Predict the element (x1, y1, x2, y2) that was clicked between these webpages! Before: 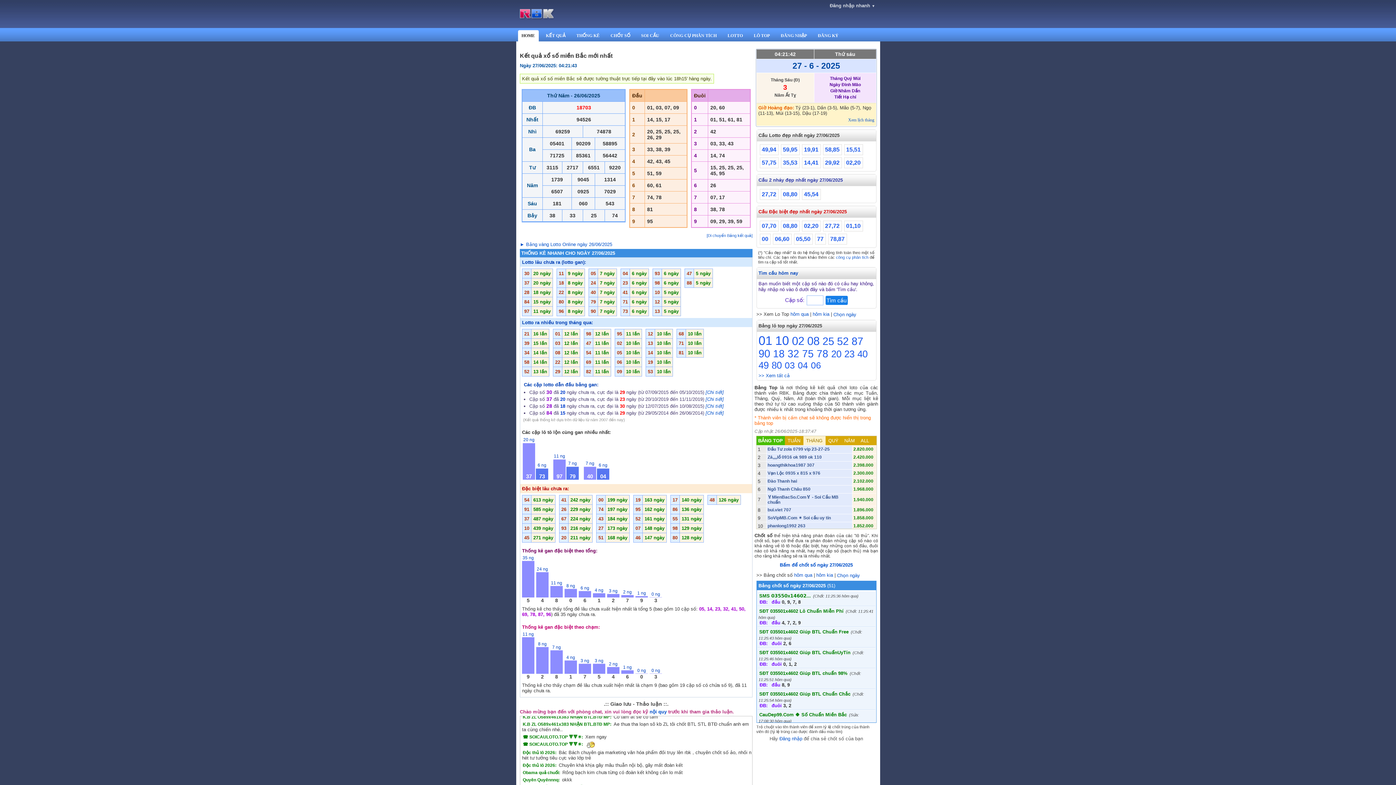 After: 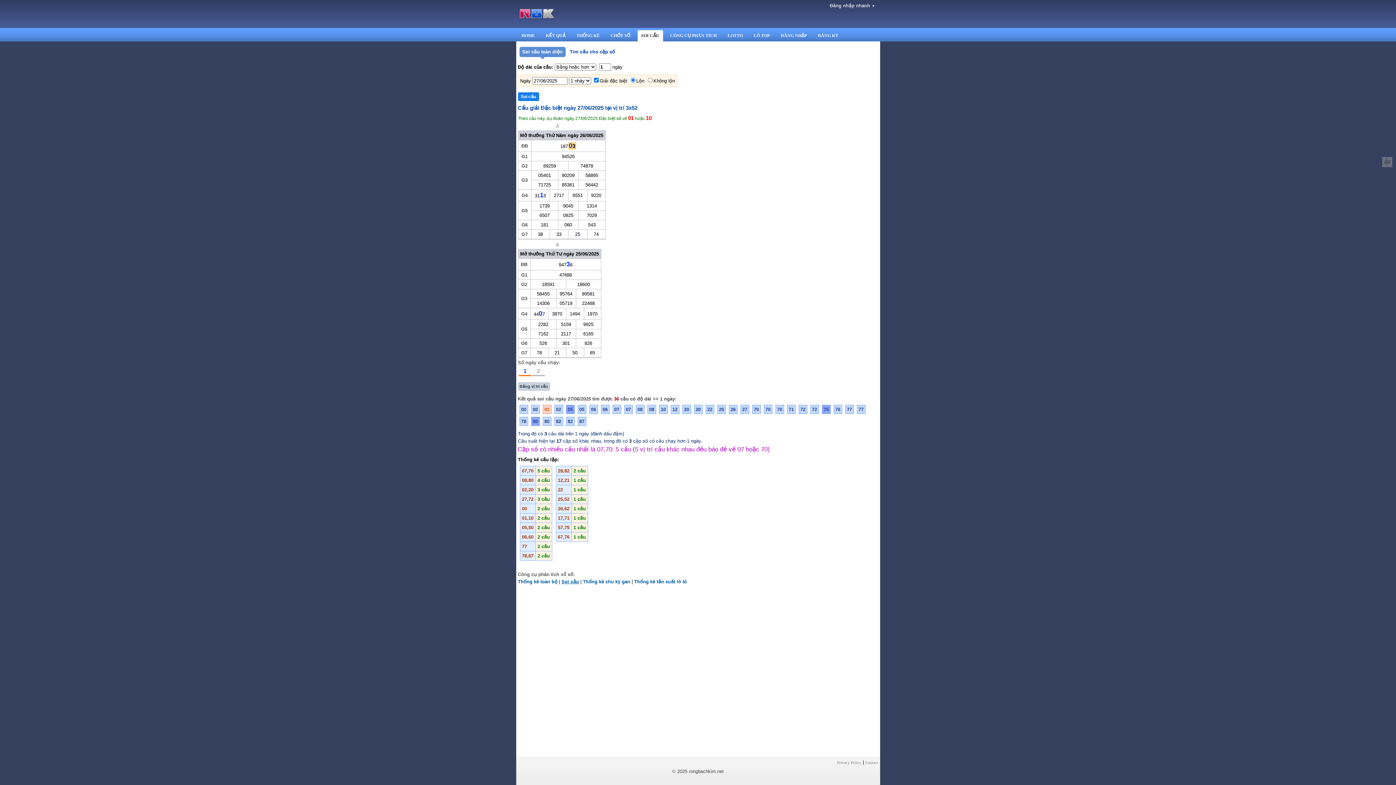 Action: label: 01,10 bbox: (844, 220, 863, 231)